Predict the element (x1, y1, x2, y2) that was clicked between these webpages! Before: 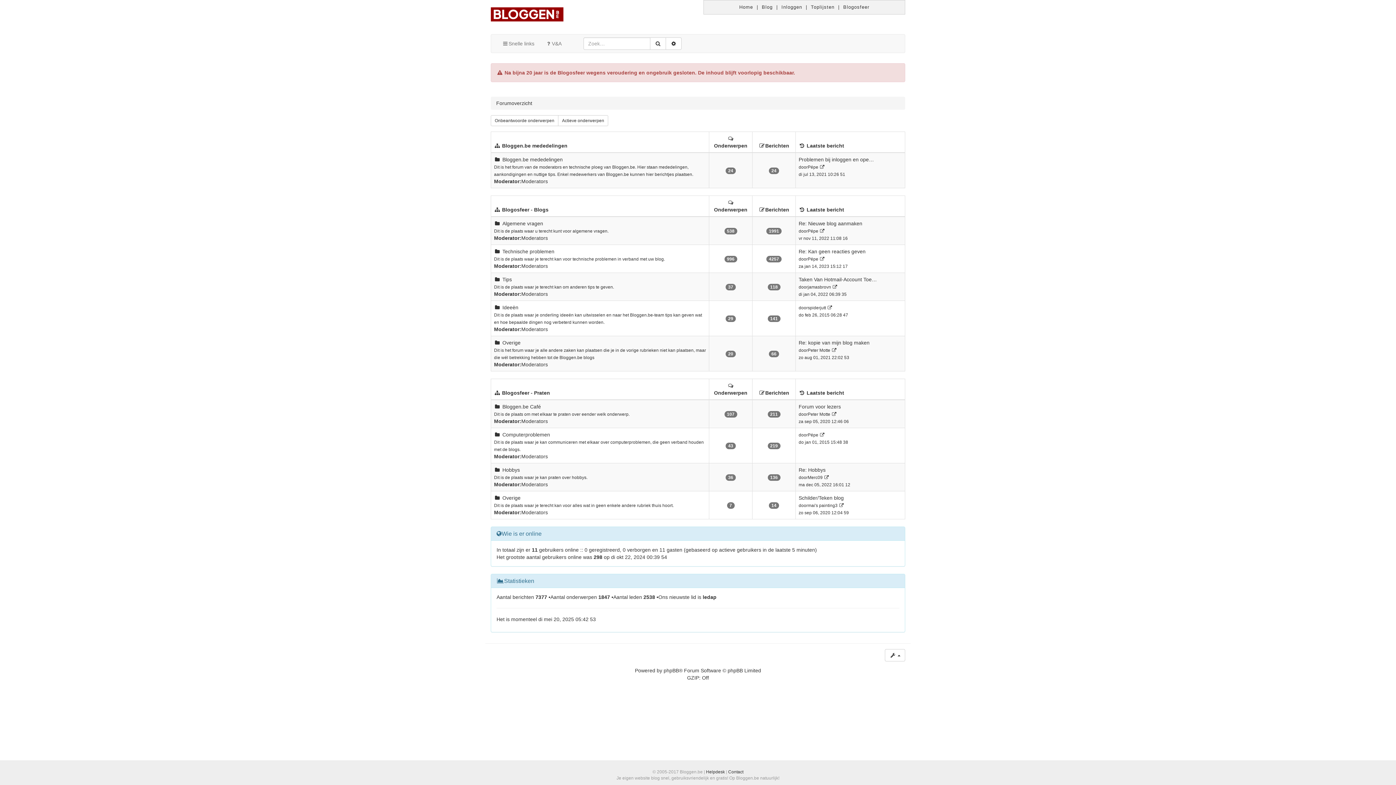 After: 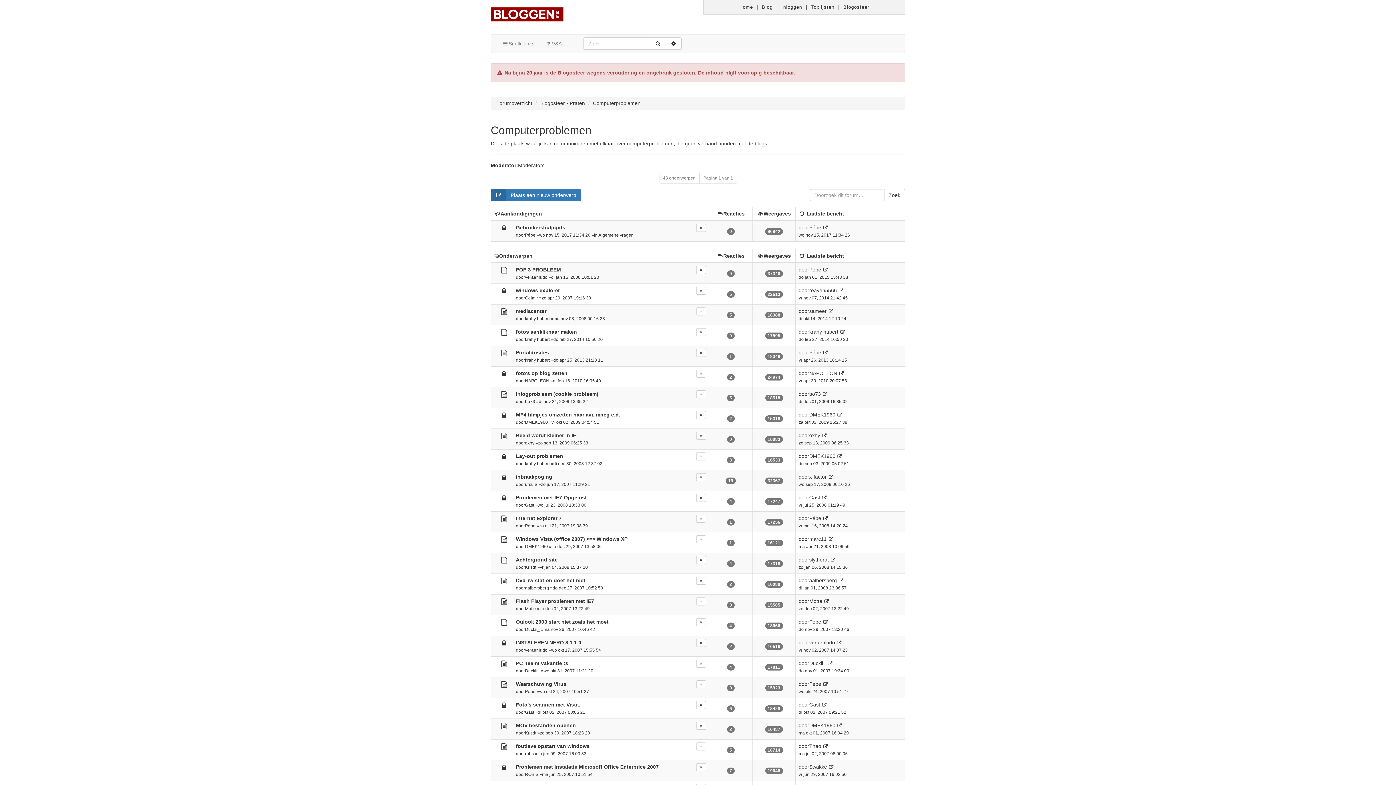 Action: bbox: (494, 431, 500, 437)